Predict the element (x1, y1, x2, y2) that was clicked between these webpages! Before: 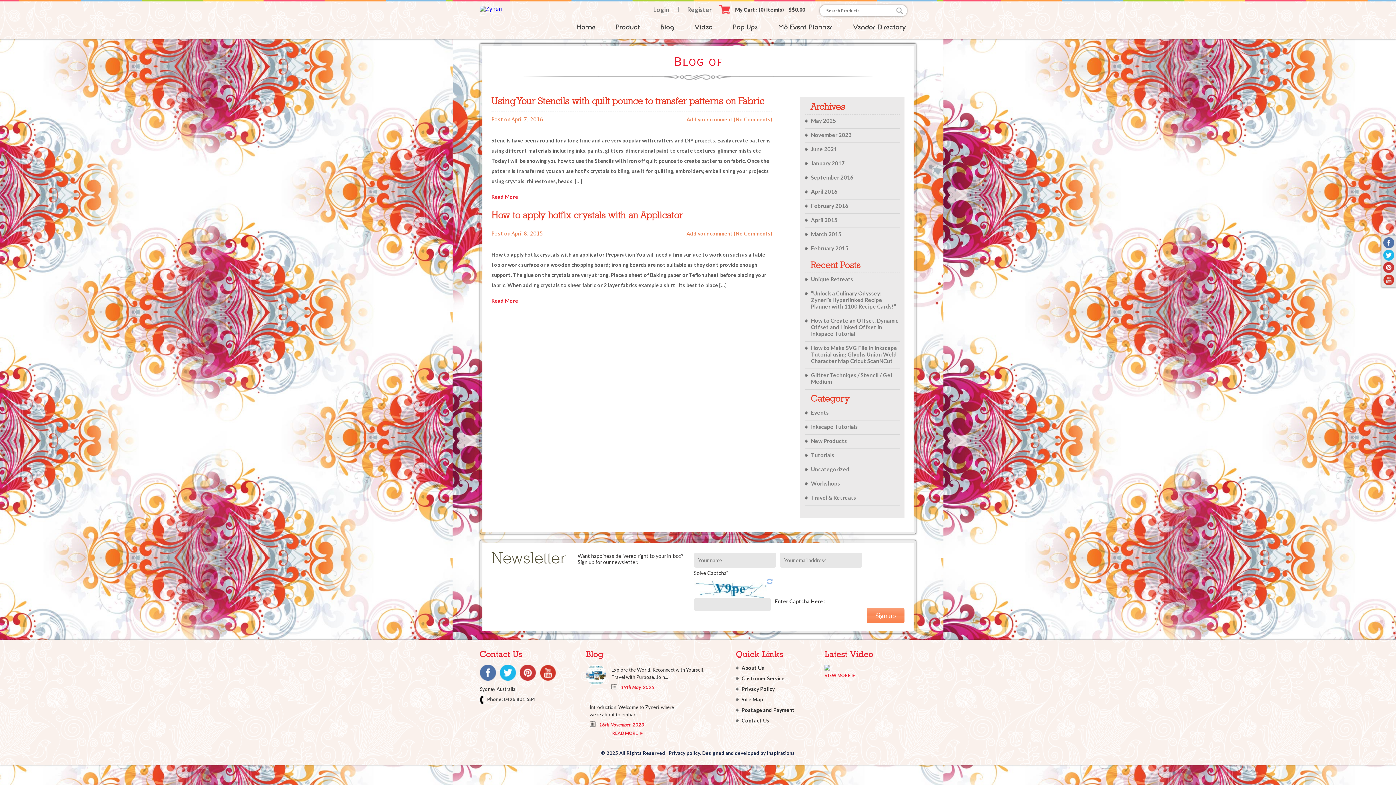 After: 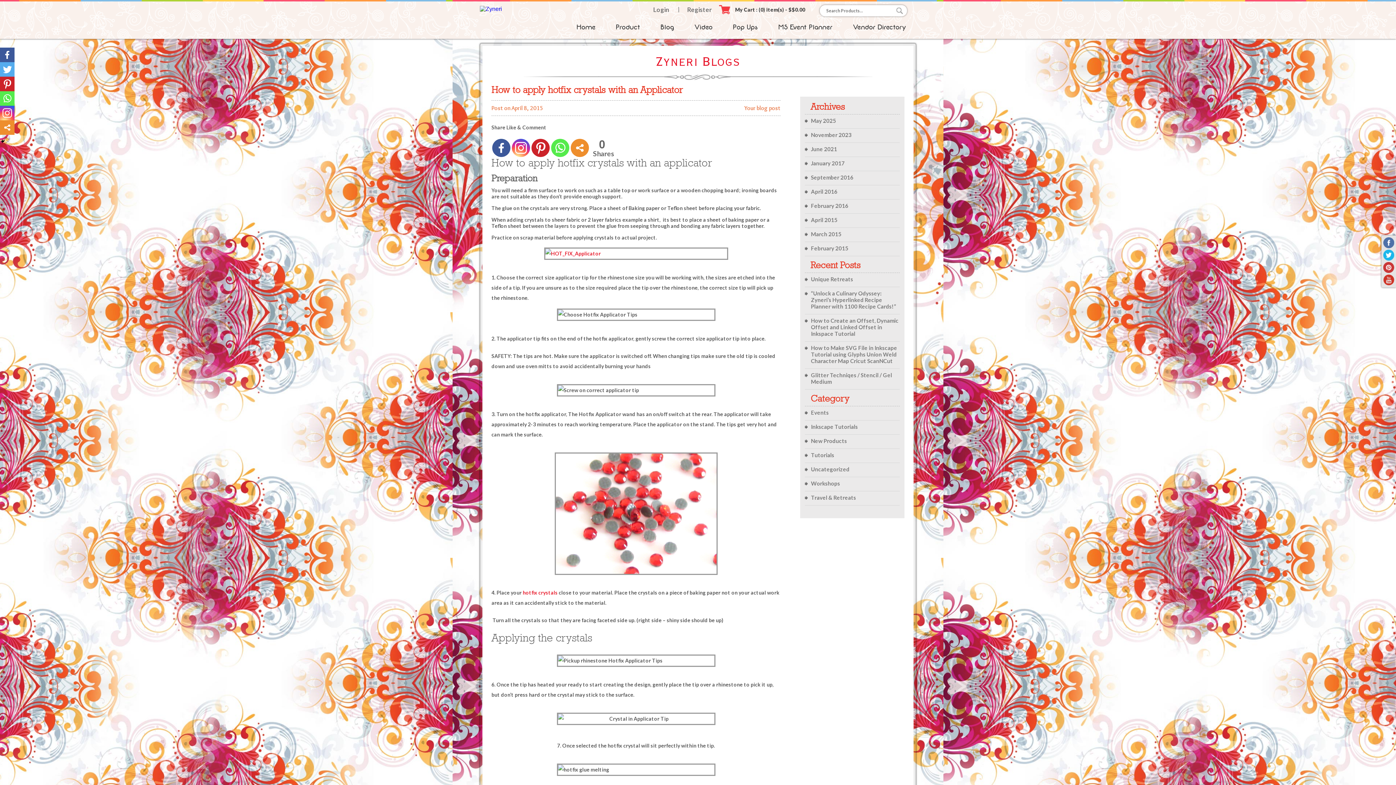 Action: bbox: (491, 210, 772, 225) label: How to apply hotfix crystals with an Applicator